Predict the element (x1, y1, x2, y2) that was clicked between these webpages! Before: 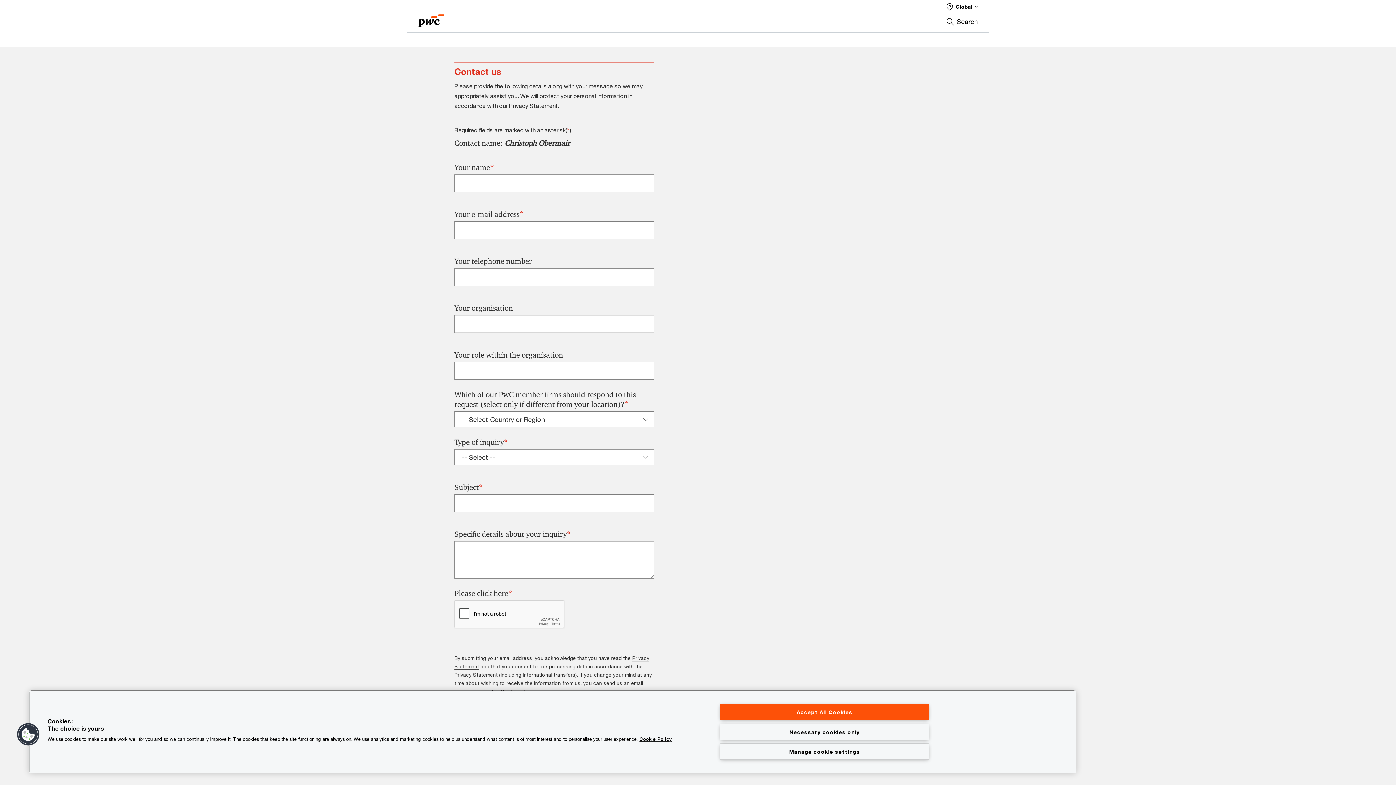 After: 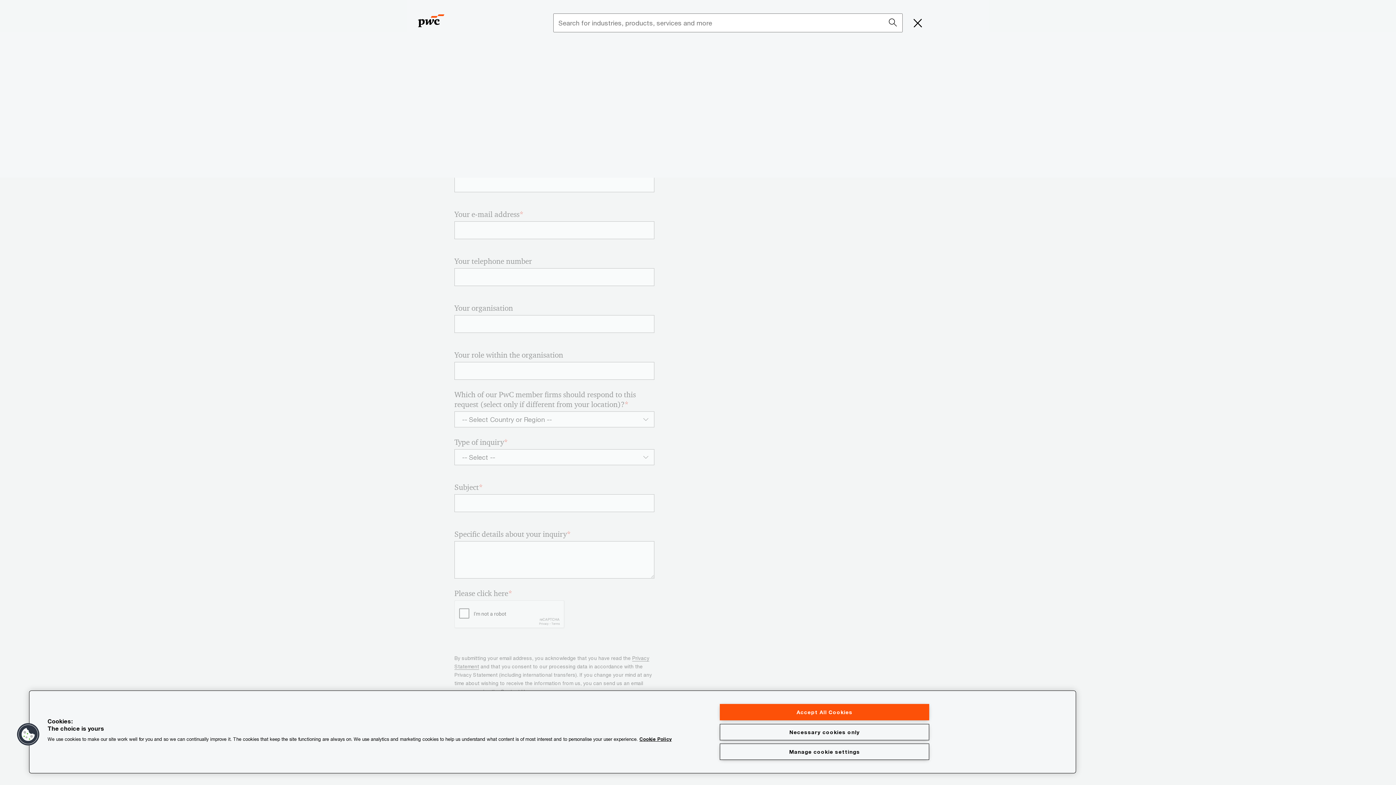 Action: bbox: (946, 16, 978, 26) label: Search